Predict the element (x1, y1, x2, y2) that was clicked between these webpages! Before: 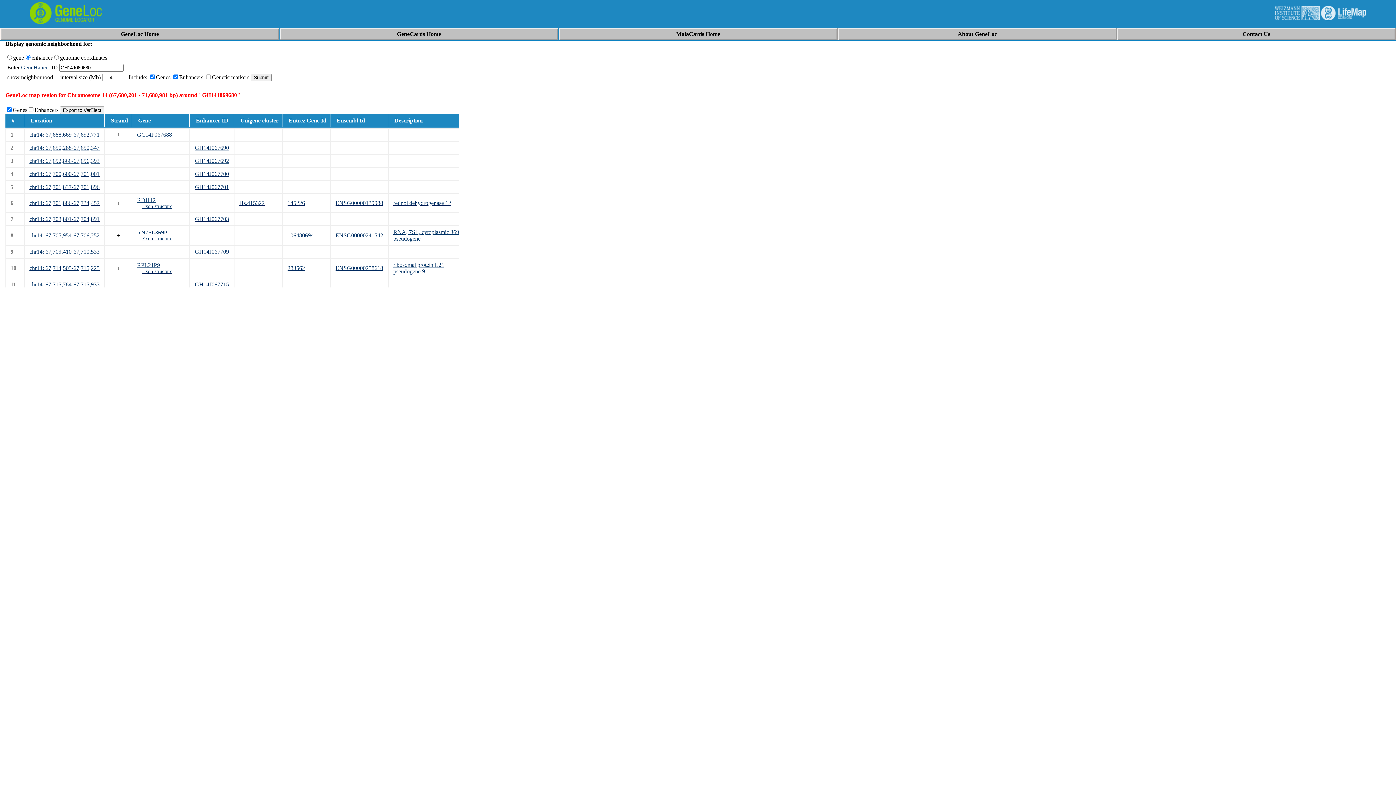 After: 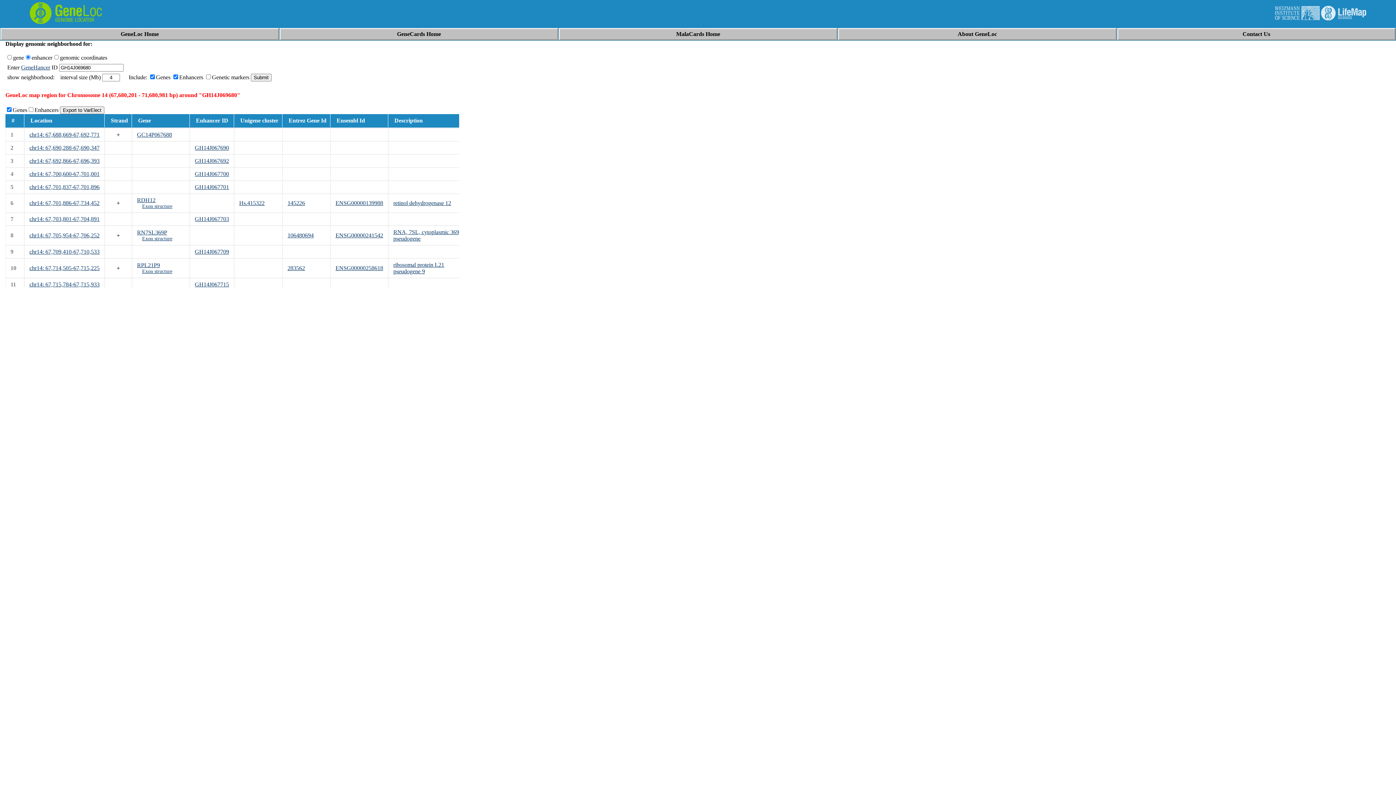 Action: bbox: (137, 236, 184, 241) label: Exon structure